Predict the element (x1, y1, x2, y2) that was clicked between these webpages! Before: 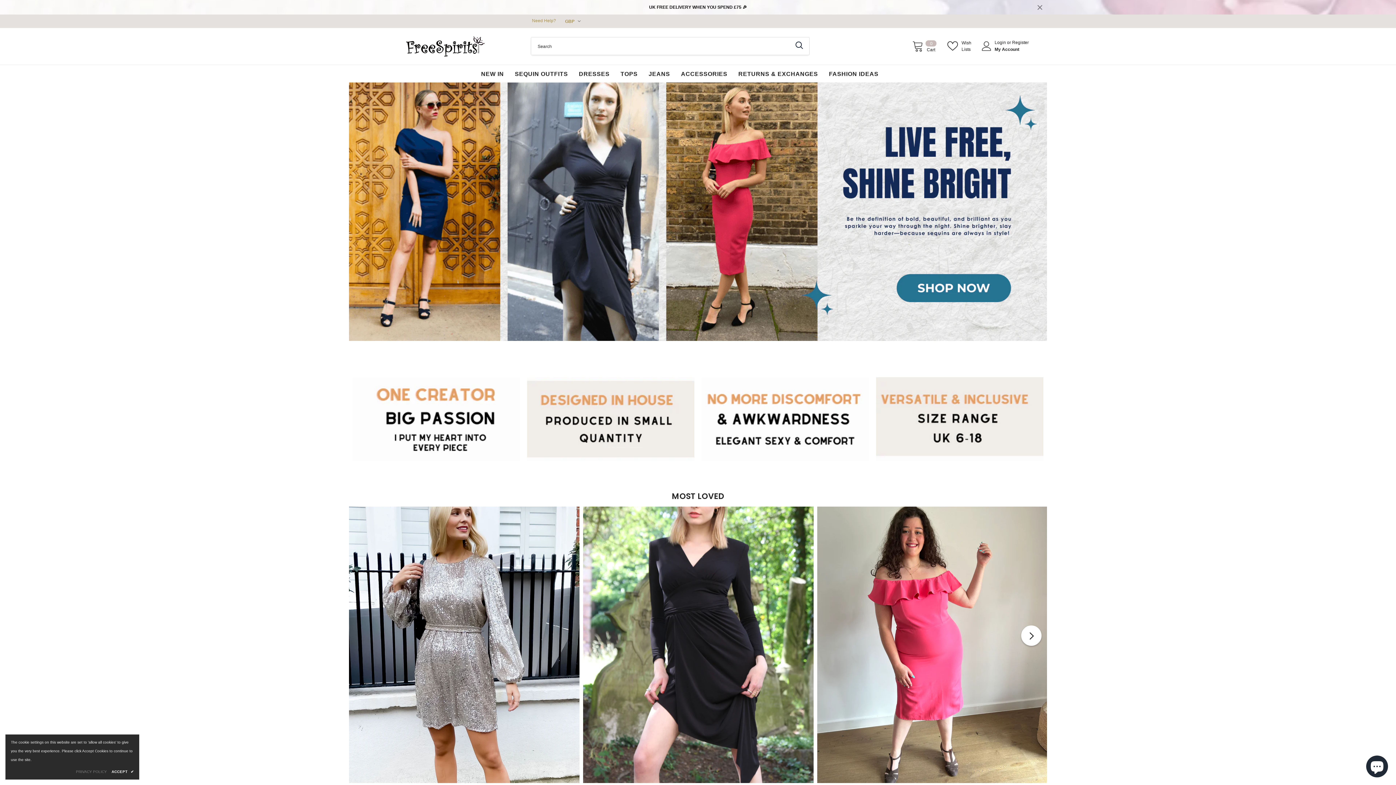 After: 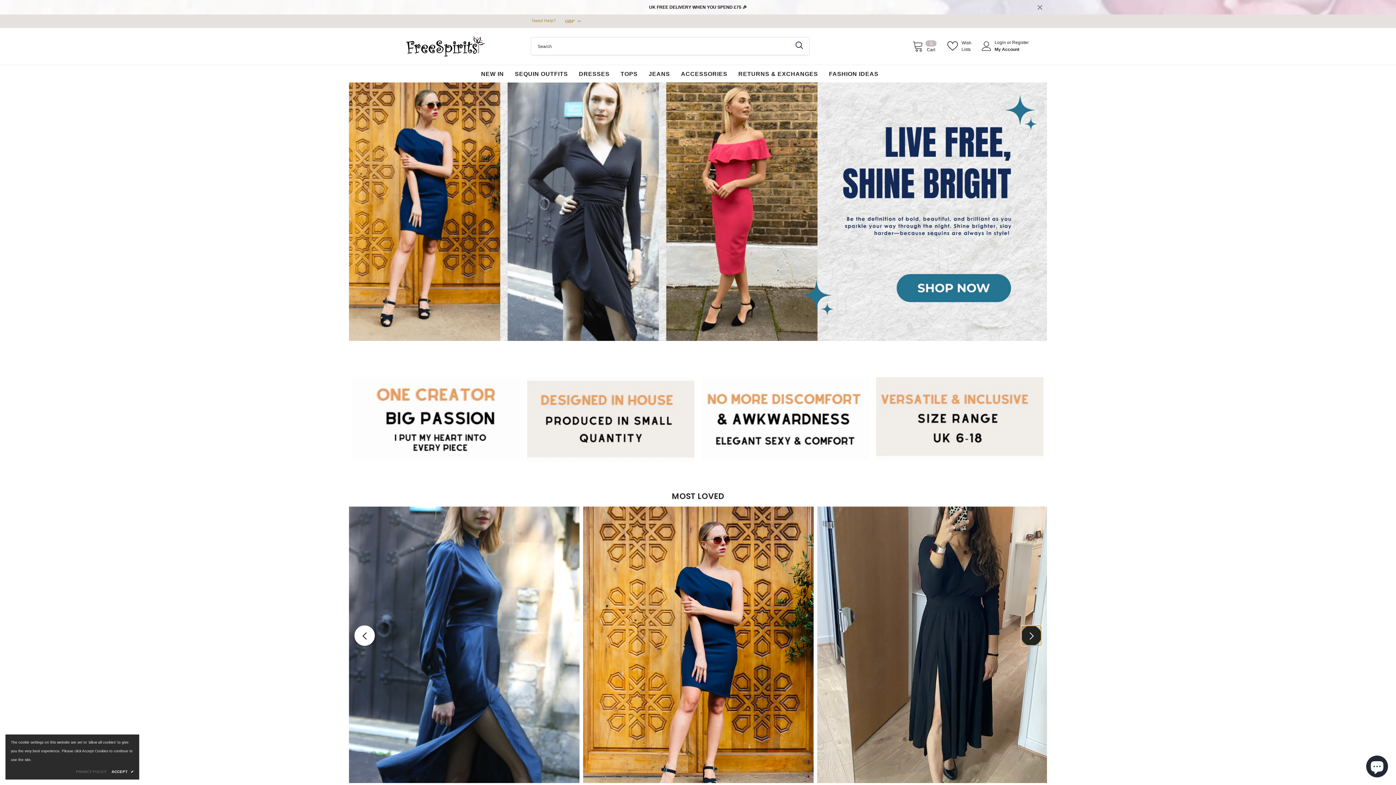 Action: label: Next Product bbox: (1021, 625, 1041, 646)